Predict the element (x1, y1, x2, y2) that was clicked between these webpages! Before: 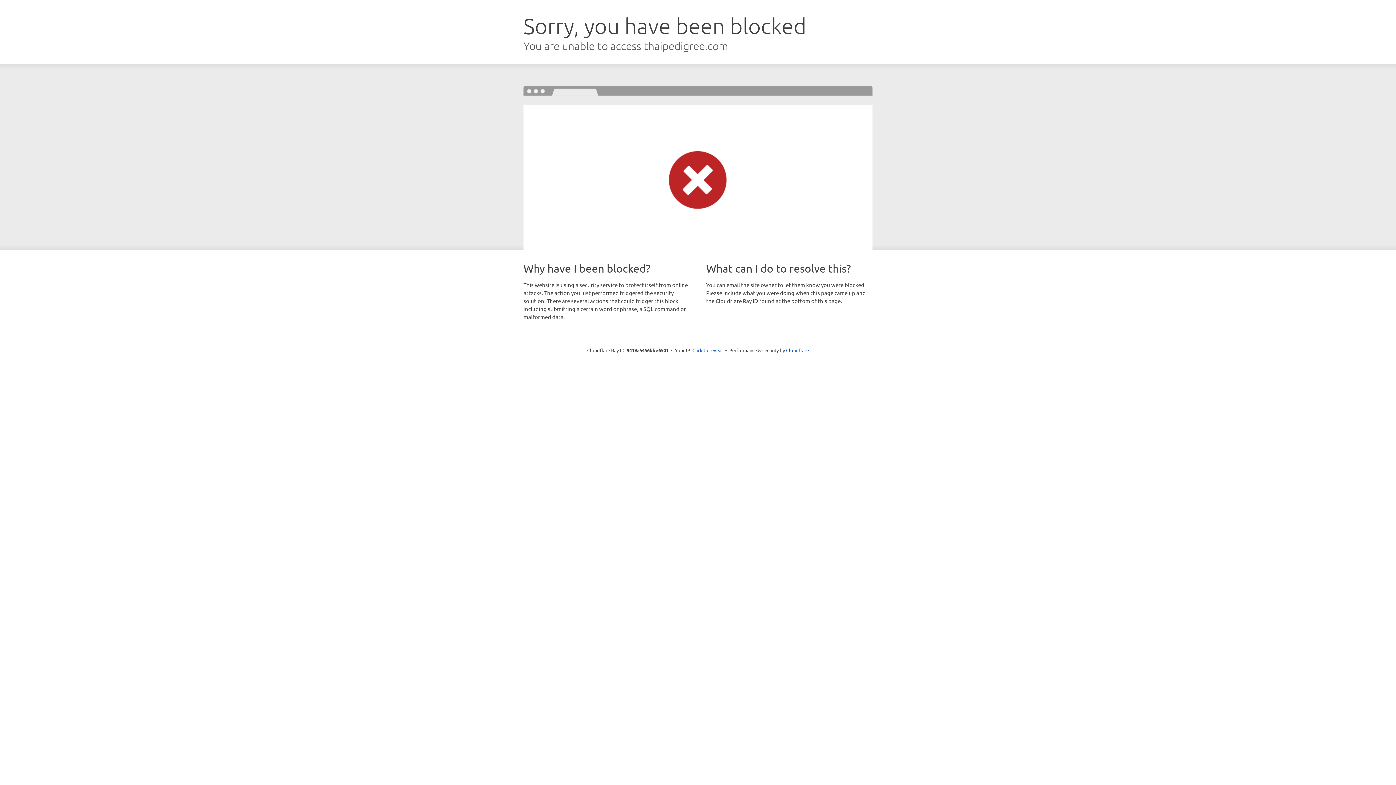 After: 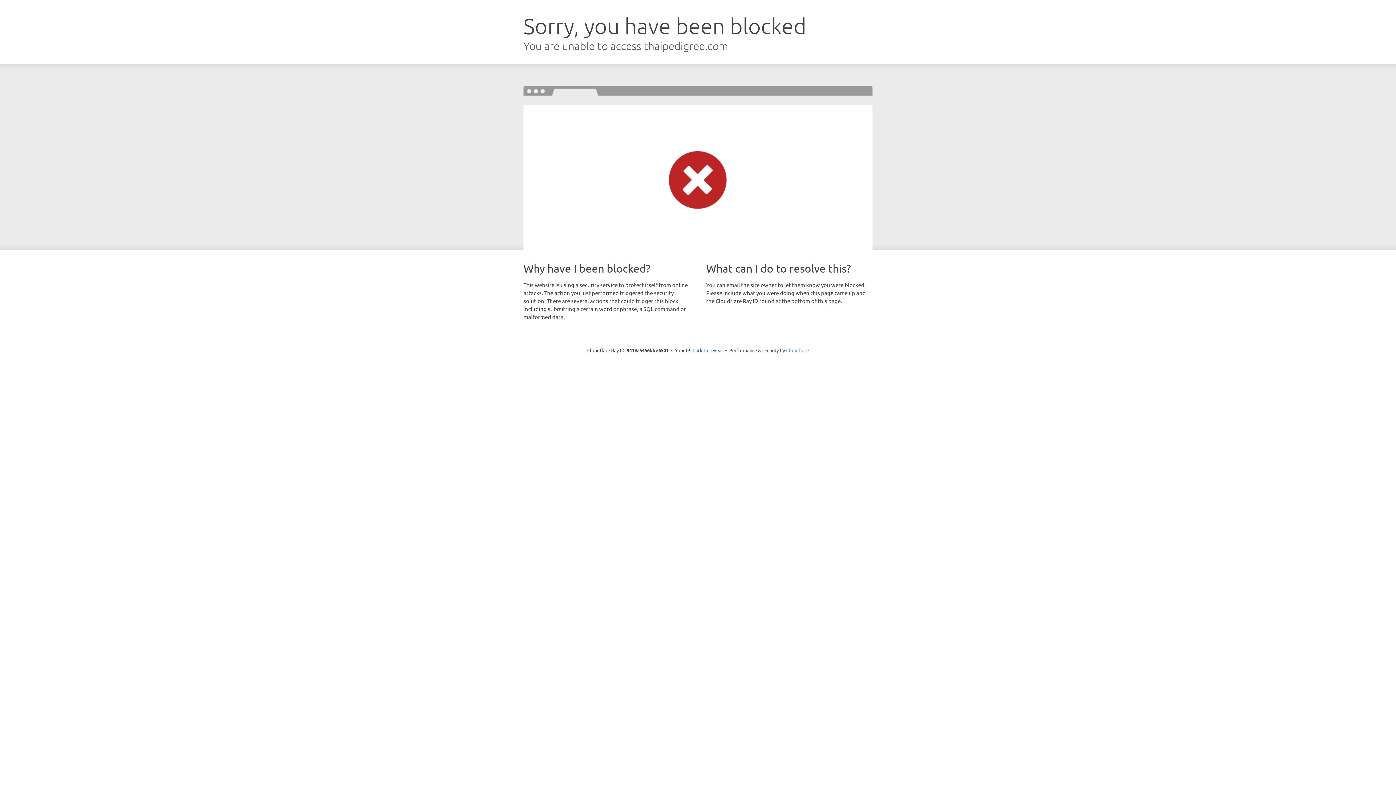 Action: bbox: (786, 347, 809, 353) label: Cloudflare